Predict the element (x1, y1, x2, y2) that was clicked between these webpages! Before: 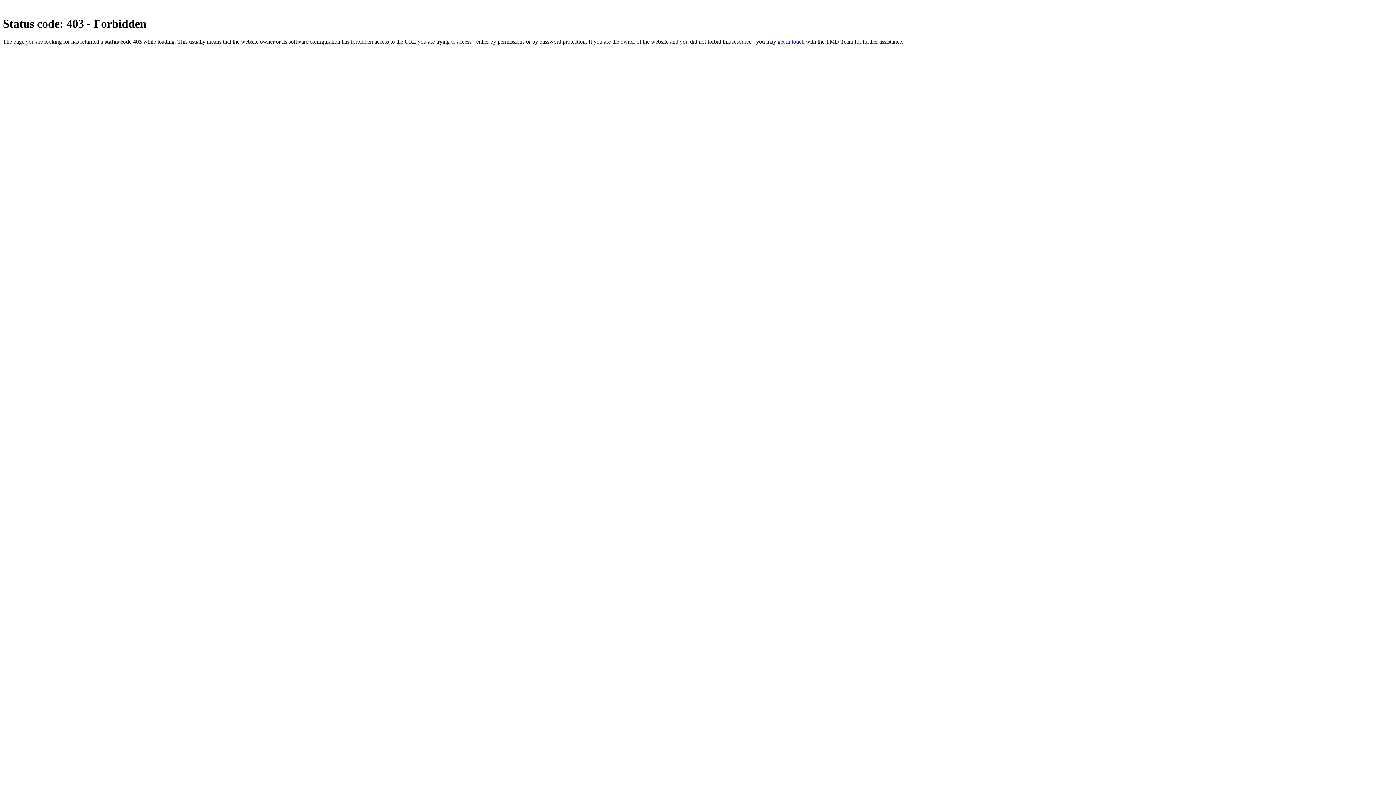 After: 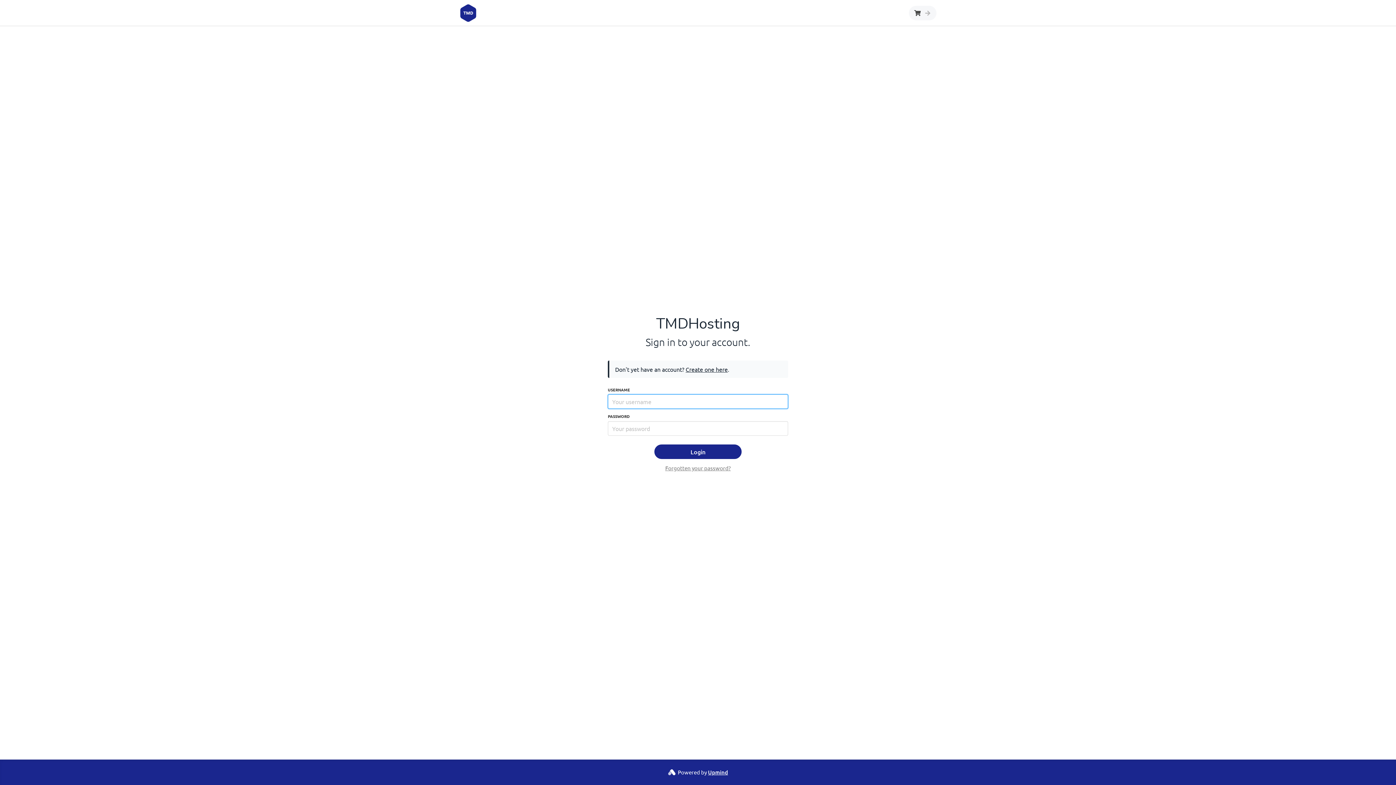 Action: label: get in touch bbox: (777, 38, 804, 44)